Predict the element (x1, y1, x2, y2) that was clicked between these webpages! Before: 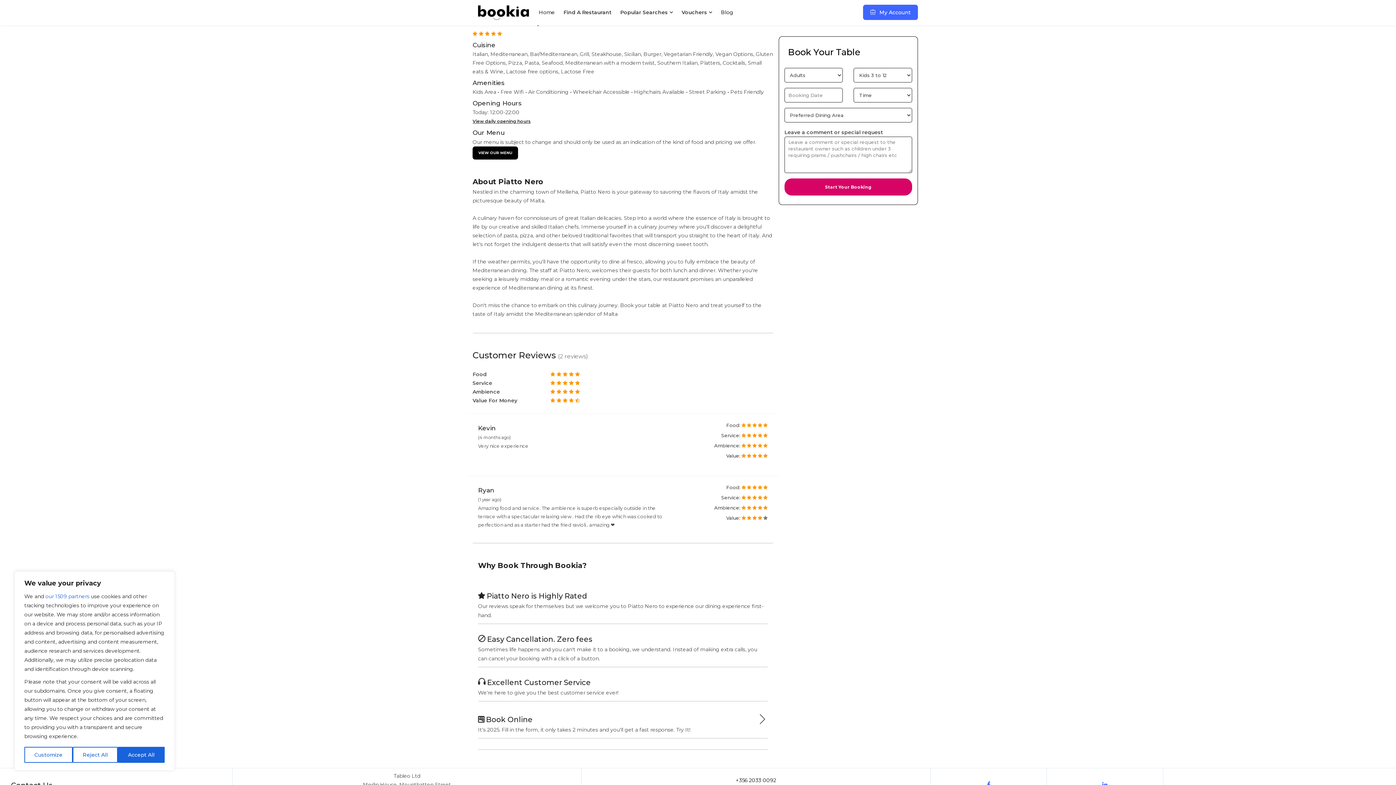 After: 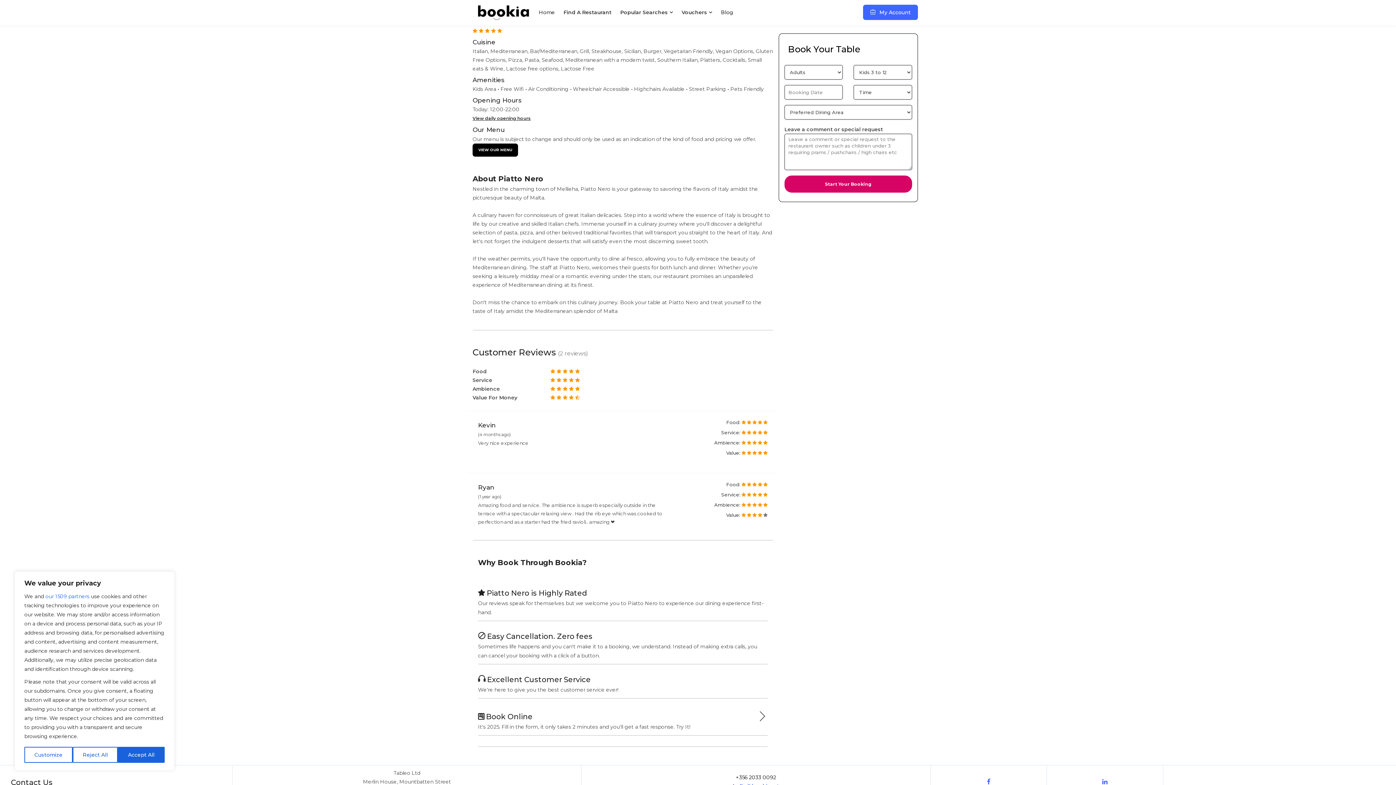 Action: bbox: (1102, 781, 1107, 788)